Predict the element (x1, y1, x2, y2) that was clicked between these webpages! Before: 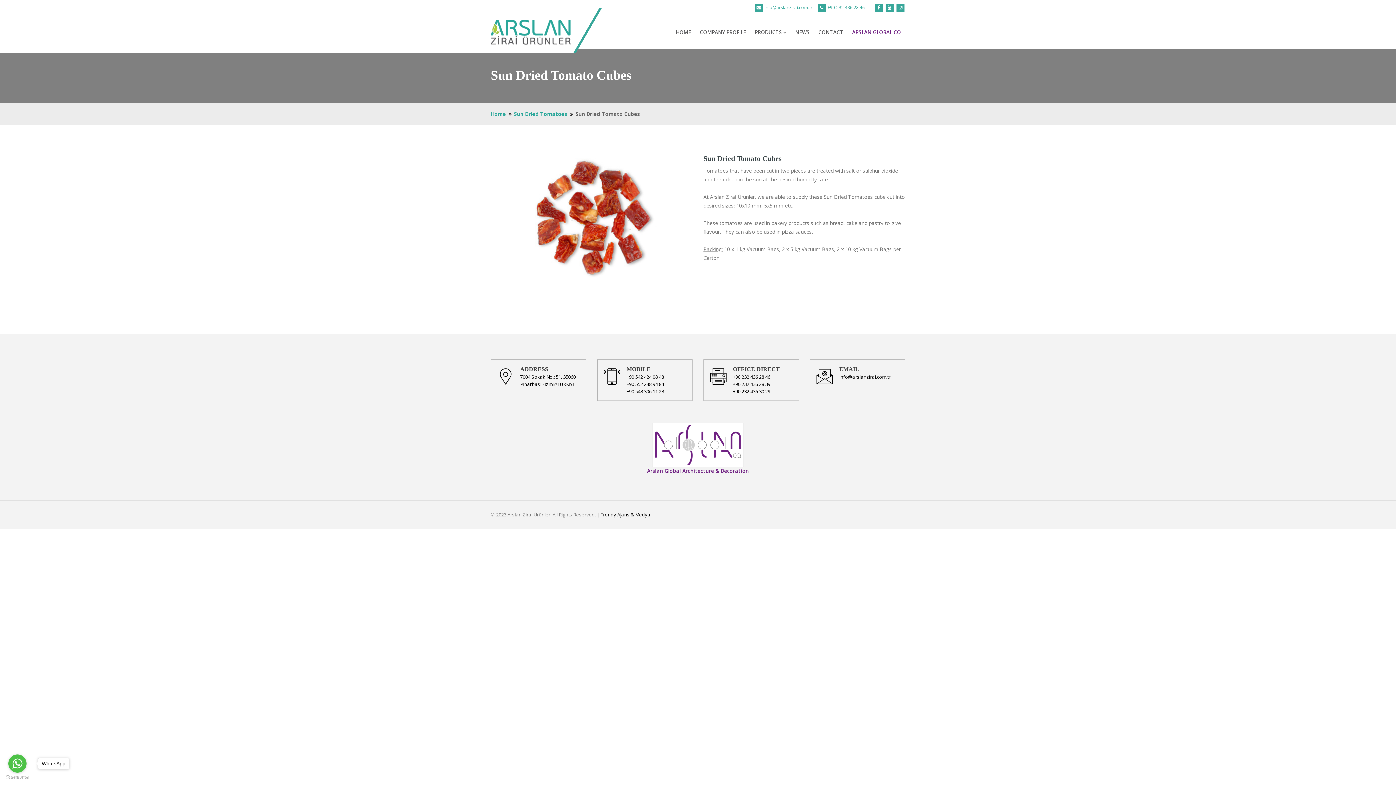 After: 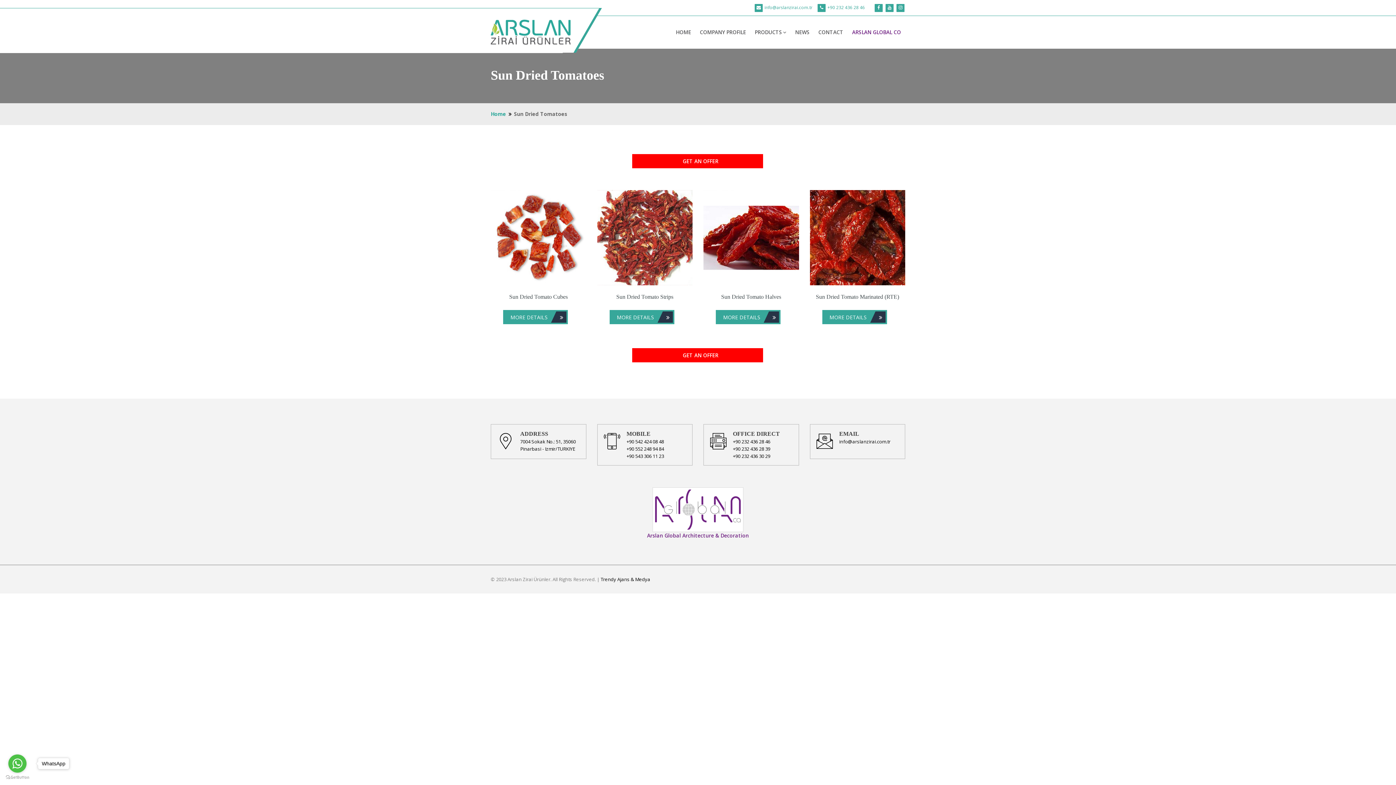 Action: label: Sun Dried Tomatoes bbox: (514, 110, 567, 117)